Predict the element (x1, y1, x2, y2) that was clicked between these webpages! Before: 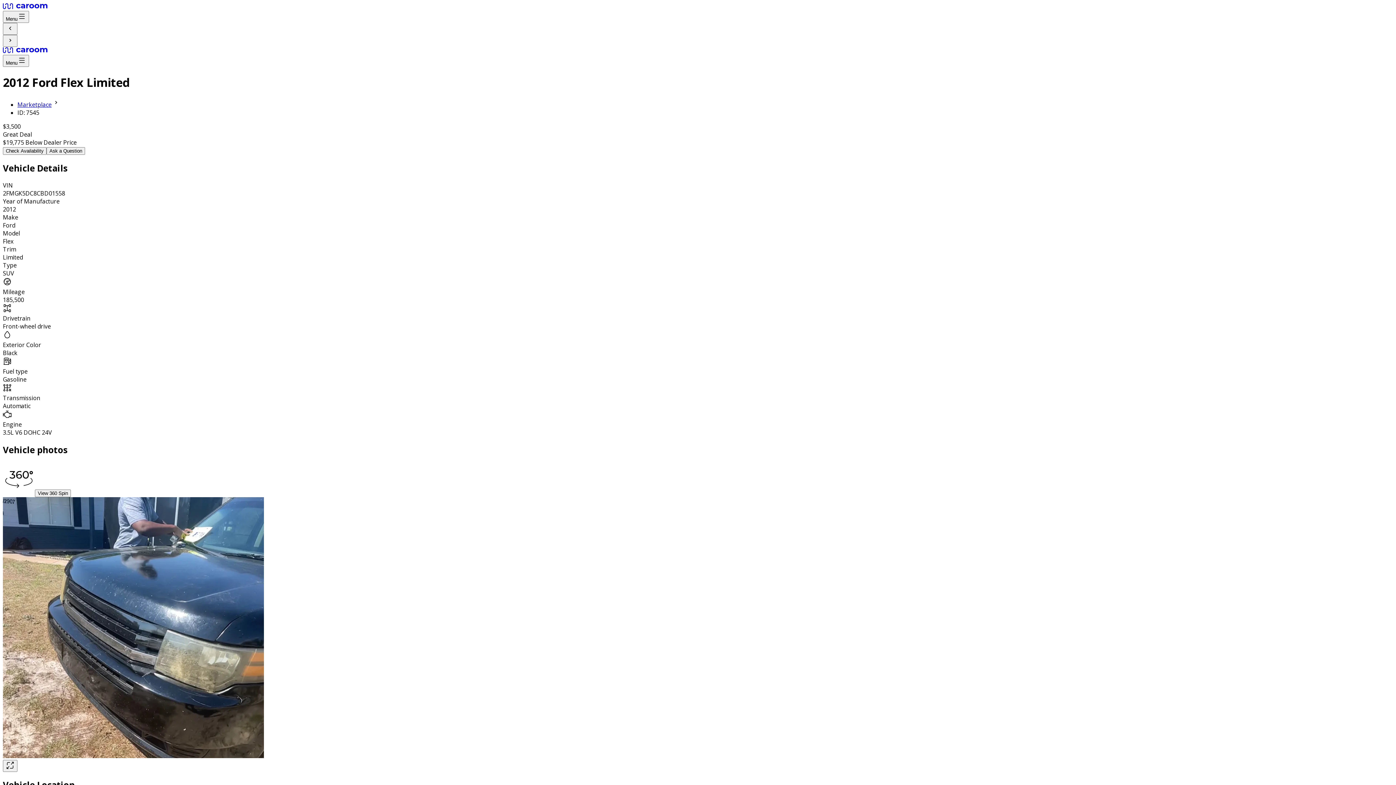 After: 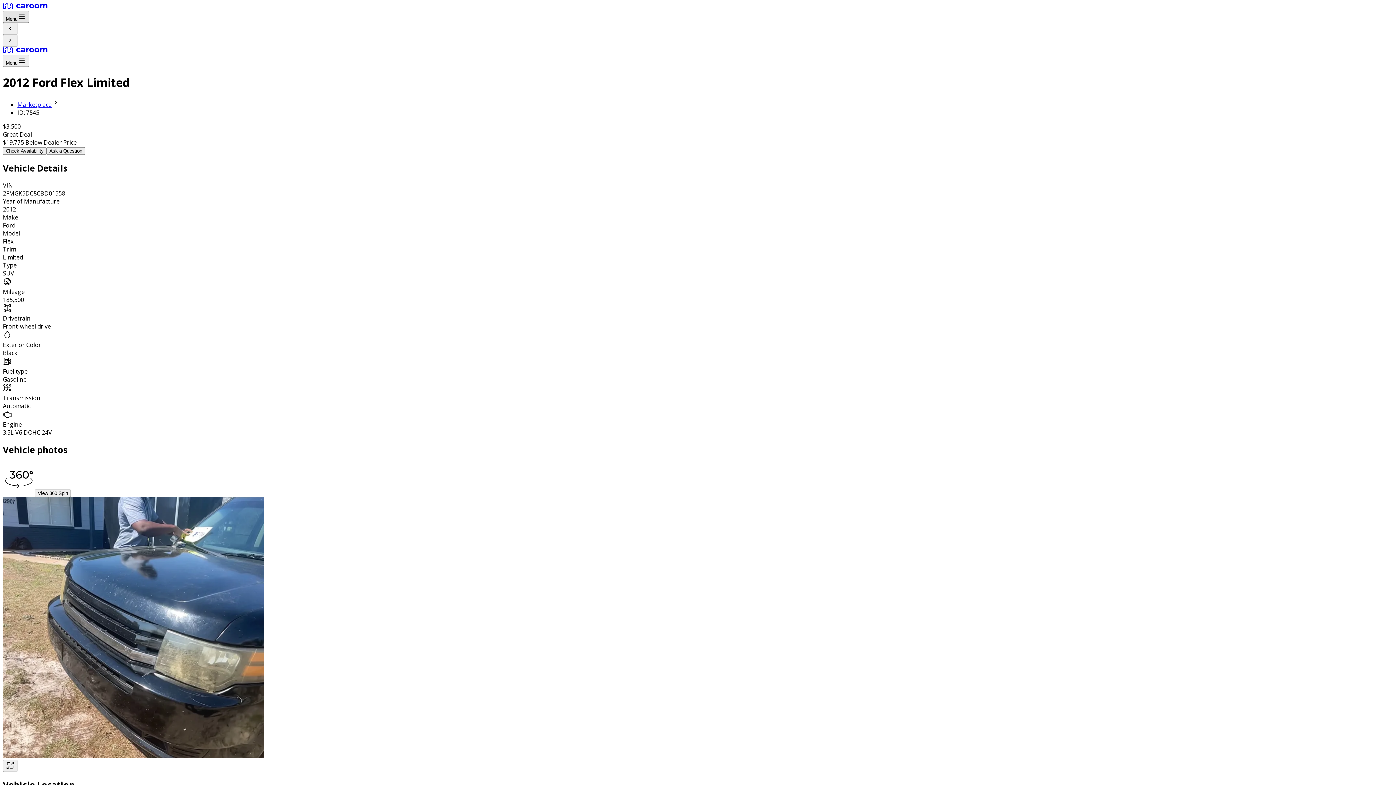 Action: bbox: (2, 10, 29, 22) label: Menu